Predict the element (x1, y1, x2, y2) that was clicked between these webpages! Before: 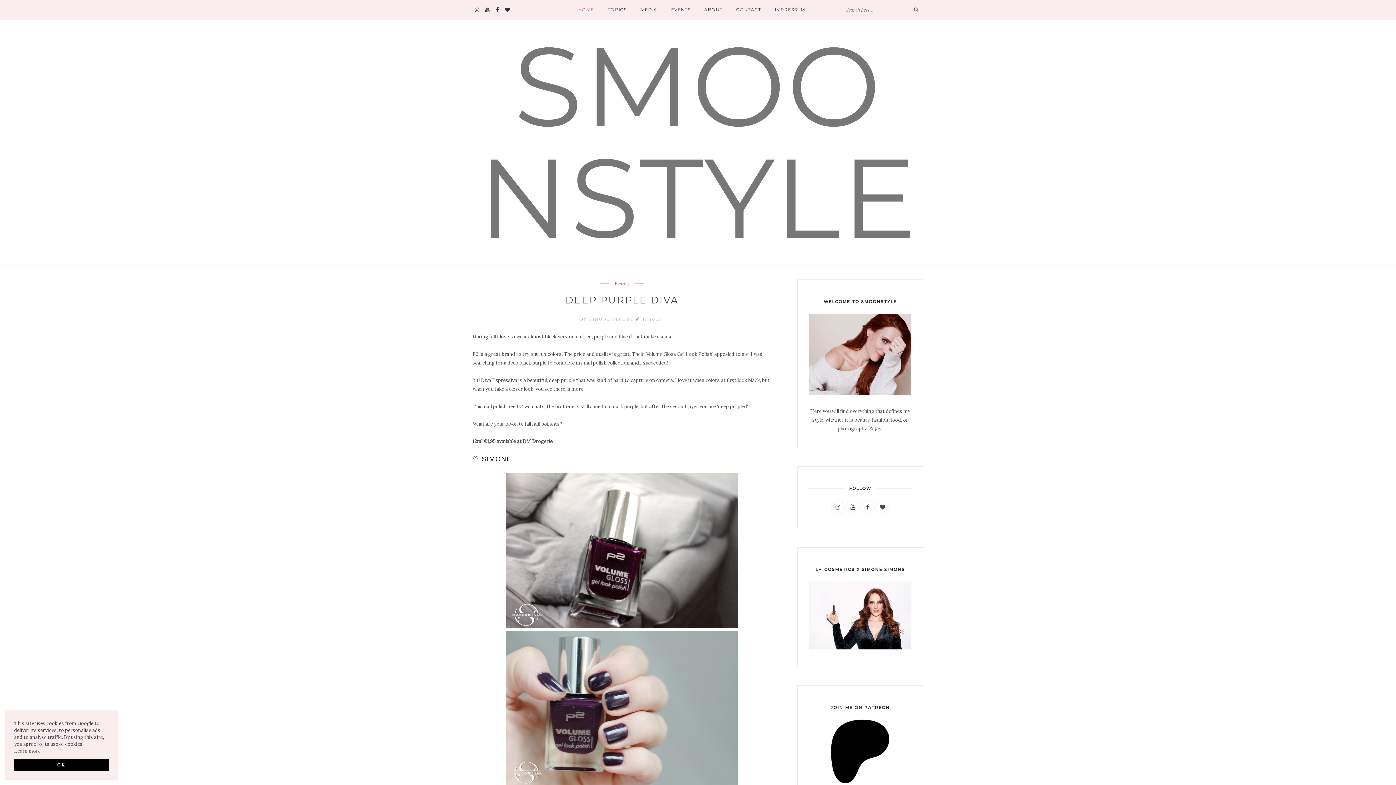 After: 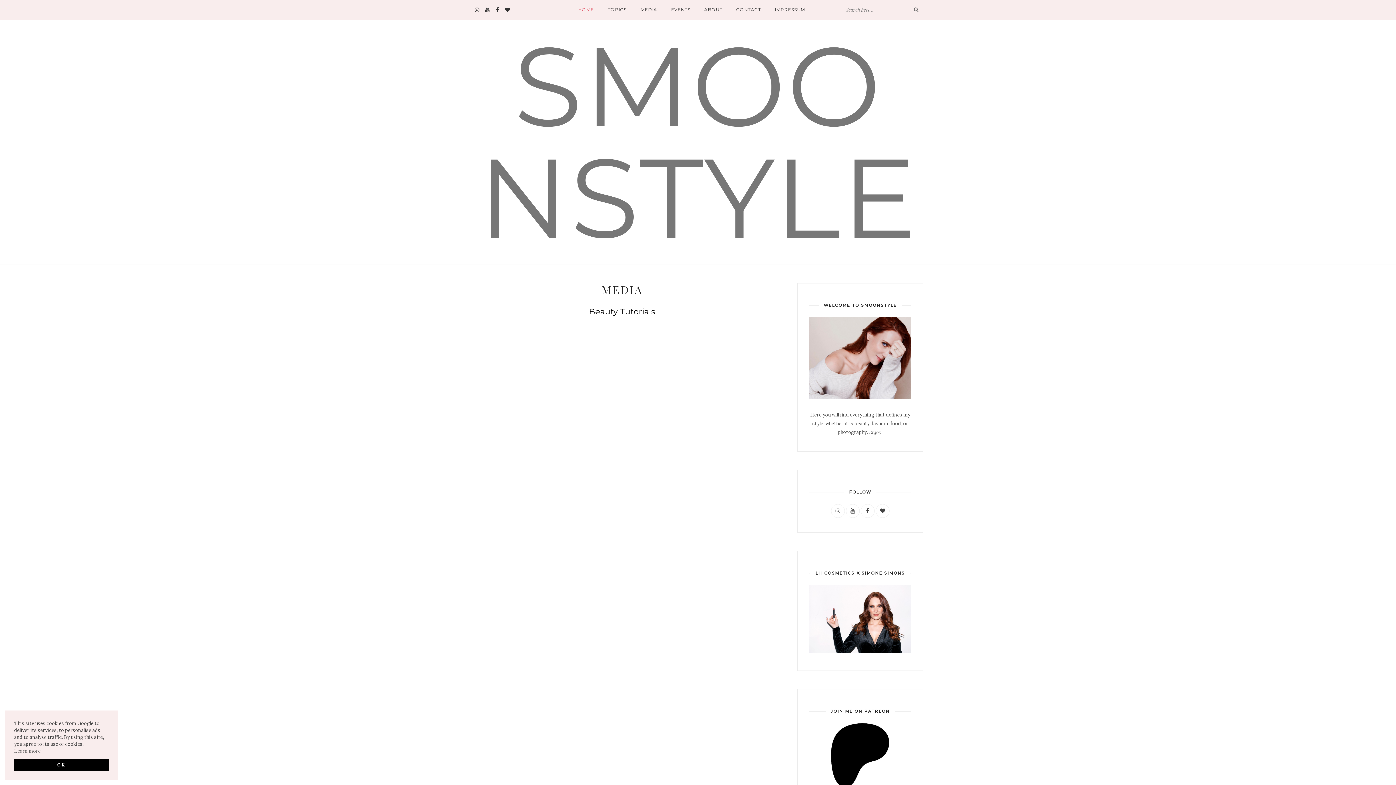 Action: bbox: (640, 0, 657, 19) label: MEDIA